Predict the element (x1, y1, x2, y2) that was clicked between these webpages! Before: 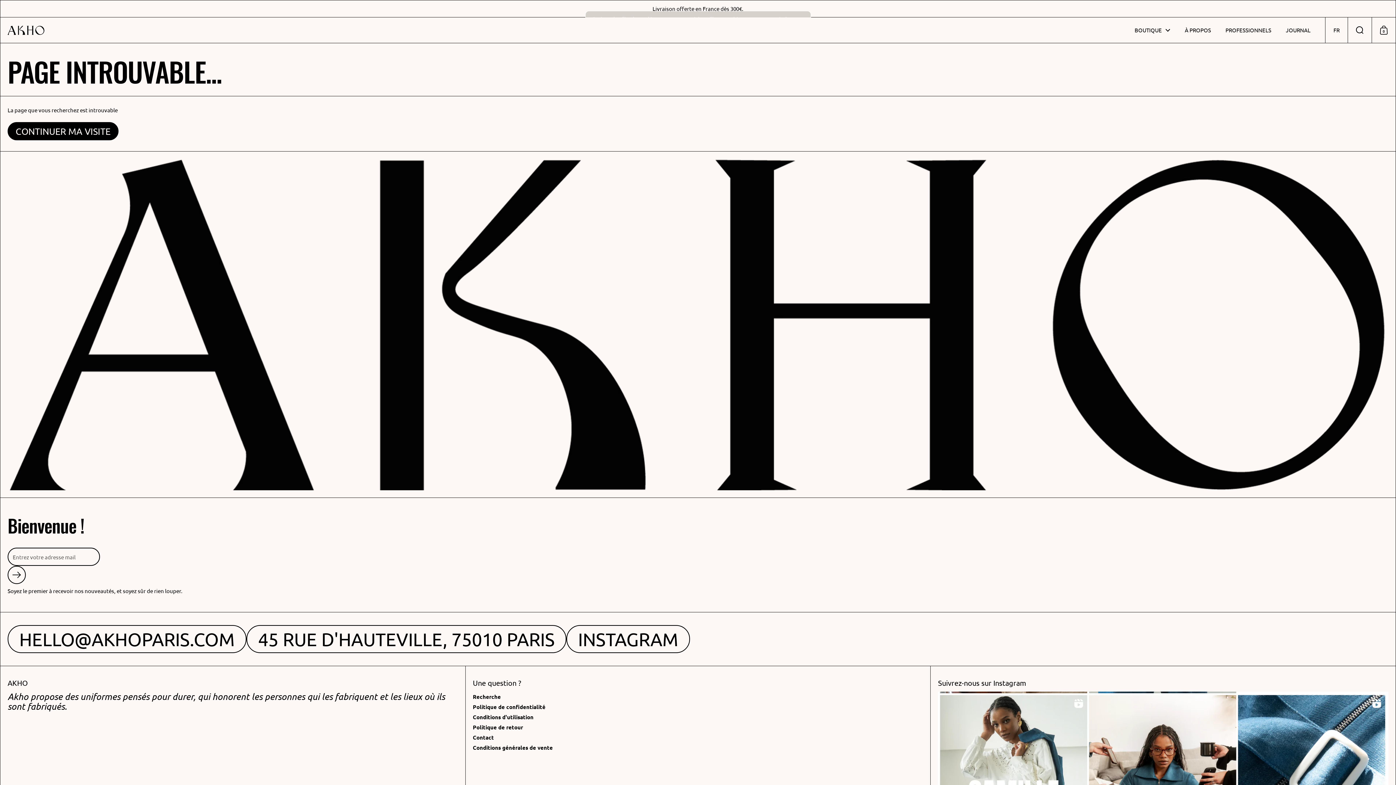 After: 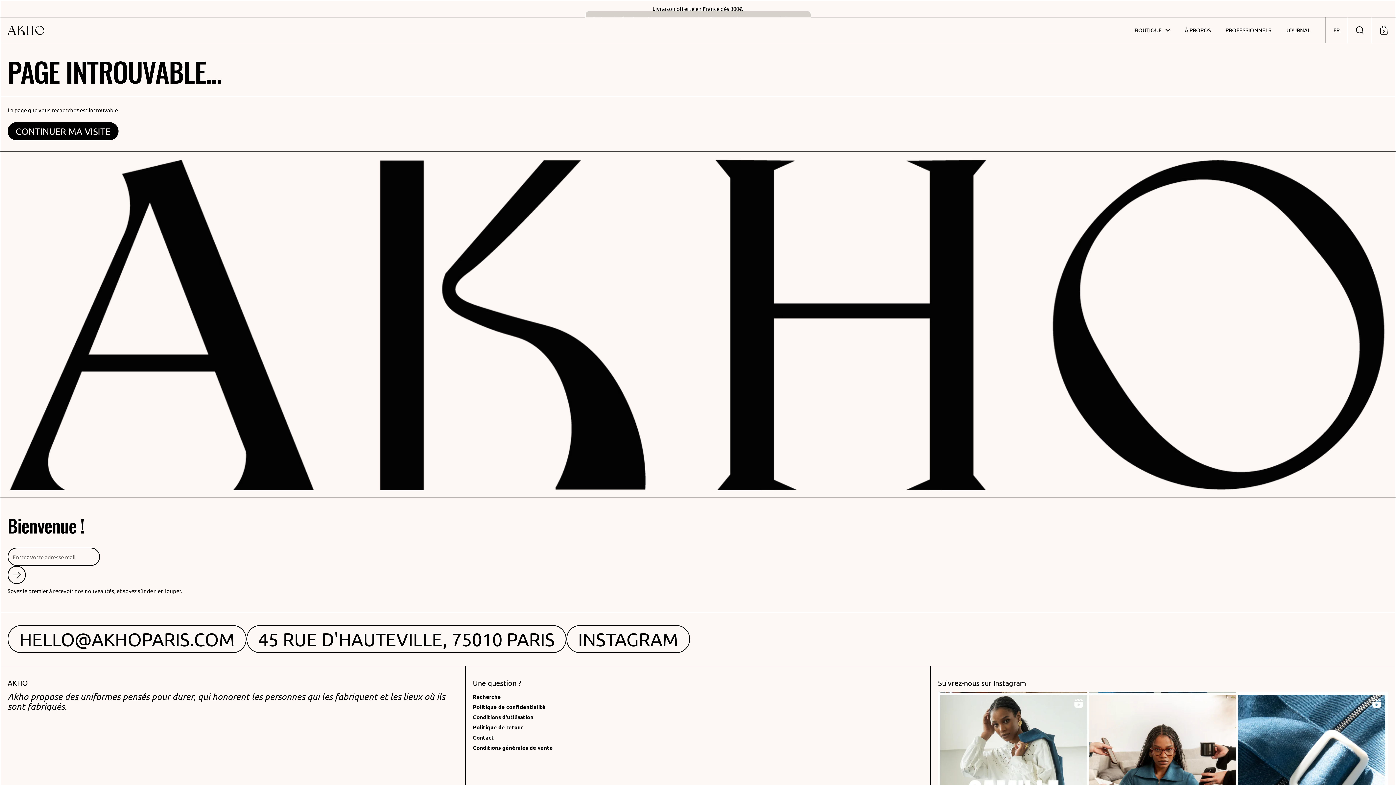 Action: bbox: (7, 625, 246, 653) label: HELLO@AKHOPARIS.COM